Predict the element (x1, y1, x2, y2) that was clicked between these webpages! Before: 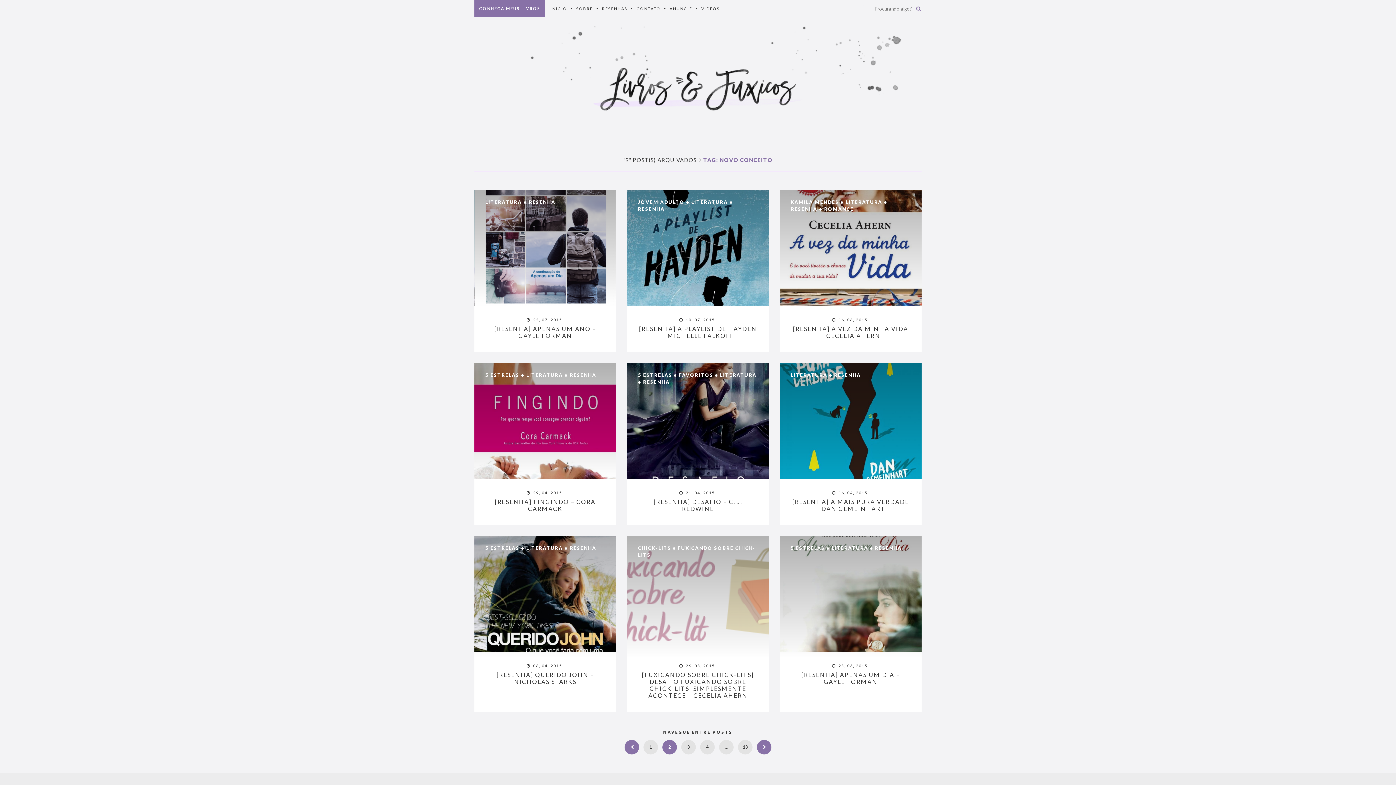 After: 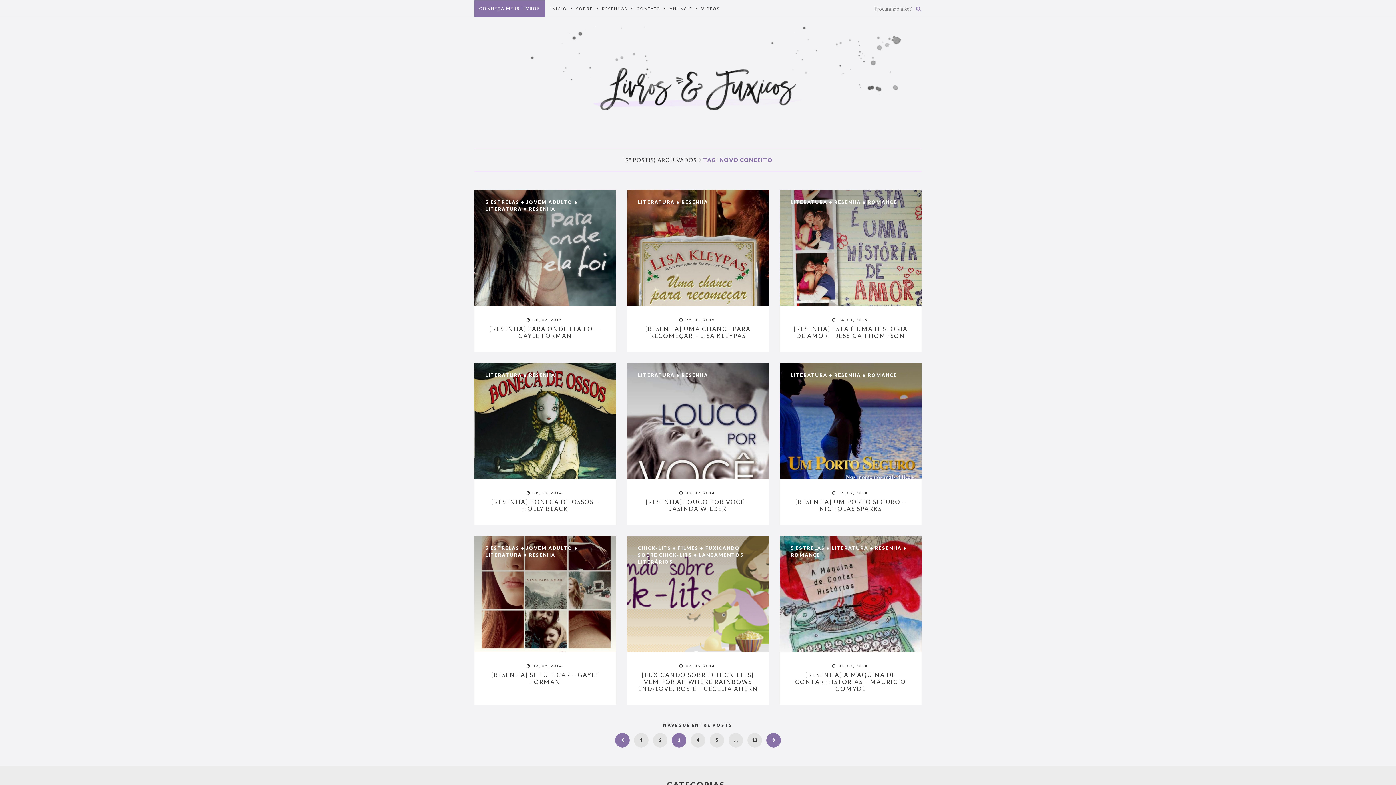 Action: bbox: (681, 740, 696, 754) label: 3